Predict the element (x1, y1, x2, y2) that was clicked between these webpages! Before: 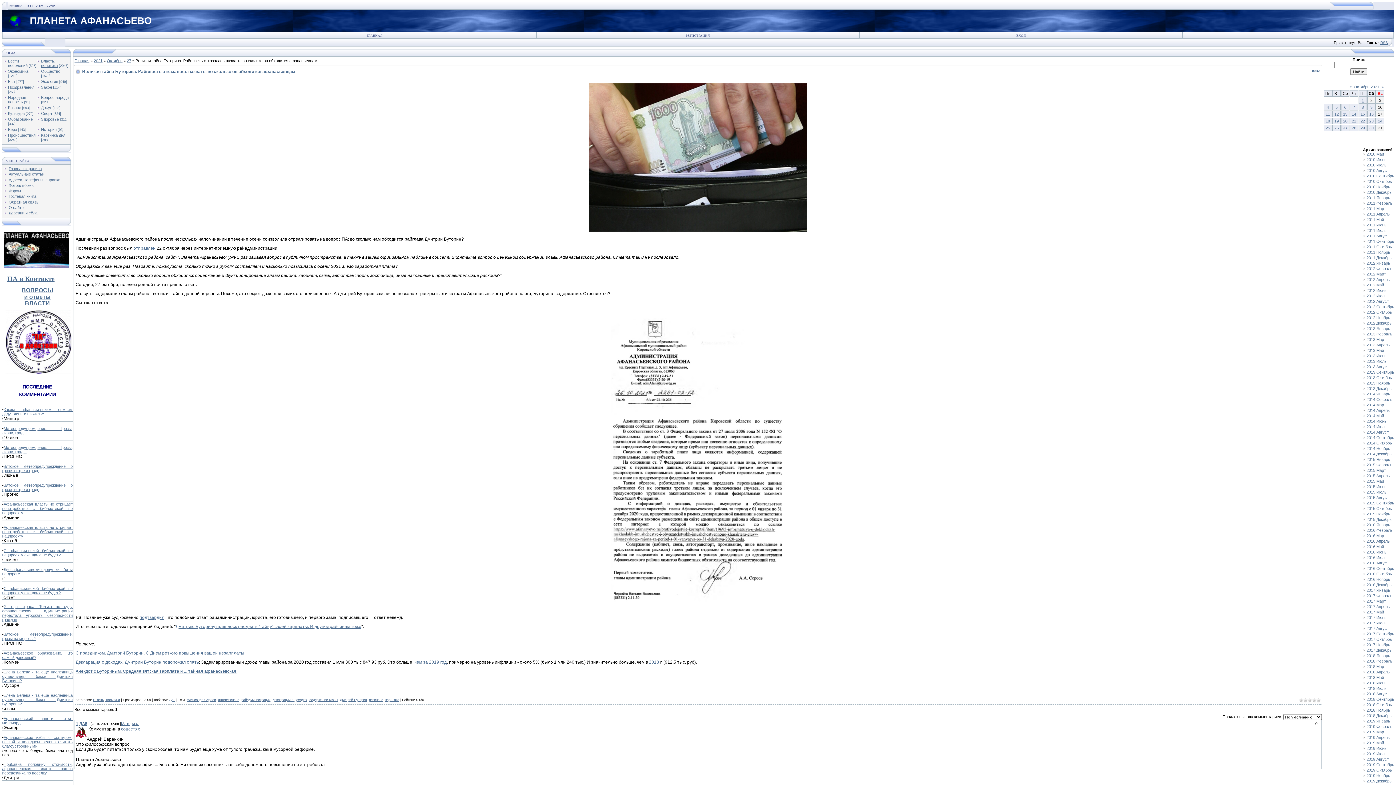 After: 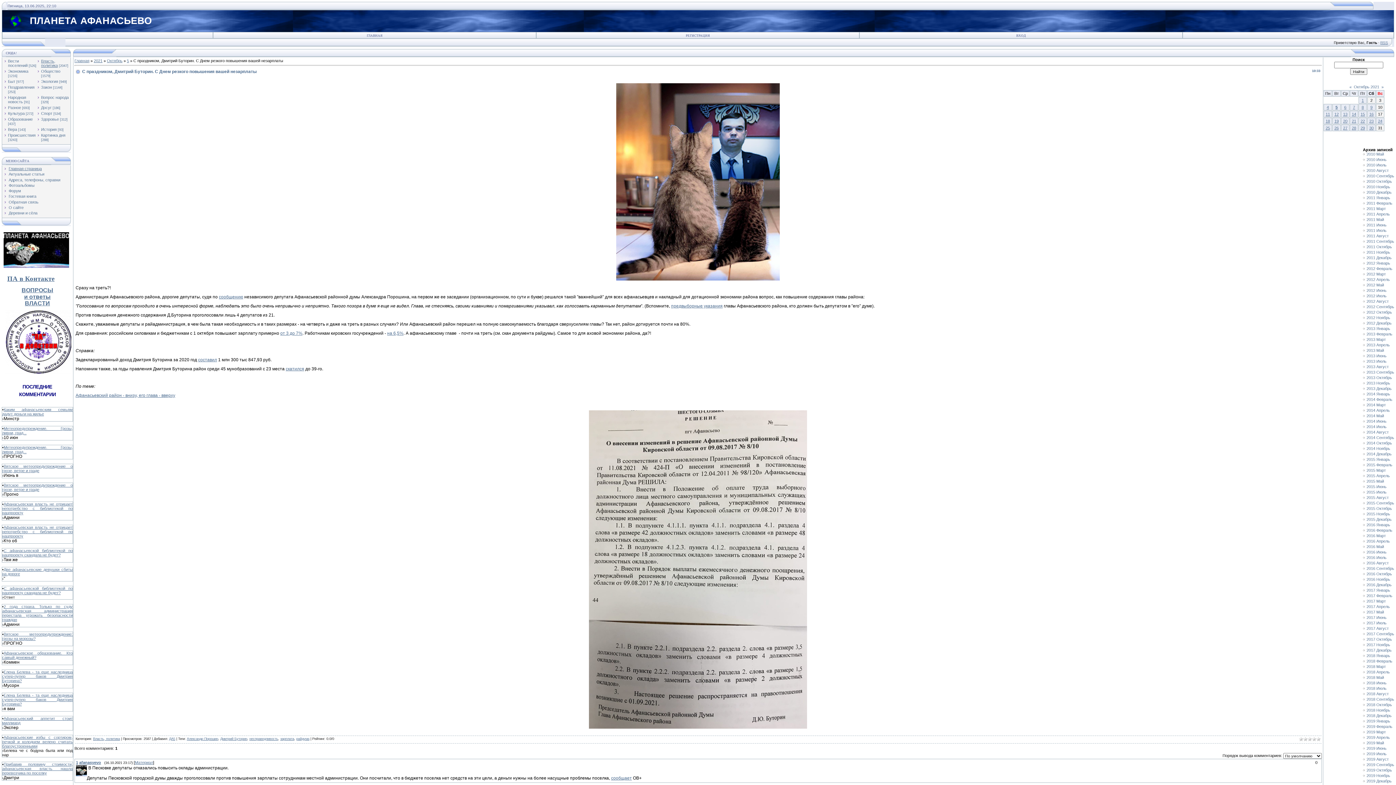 Action: bbox: (75, 650, 244, 656) label: С праздником, Дмитрий Буторин. С Днем резкого повышения вашей незарплаты